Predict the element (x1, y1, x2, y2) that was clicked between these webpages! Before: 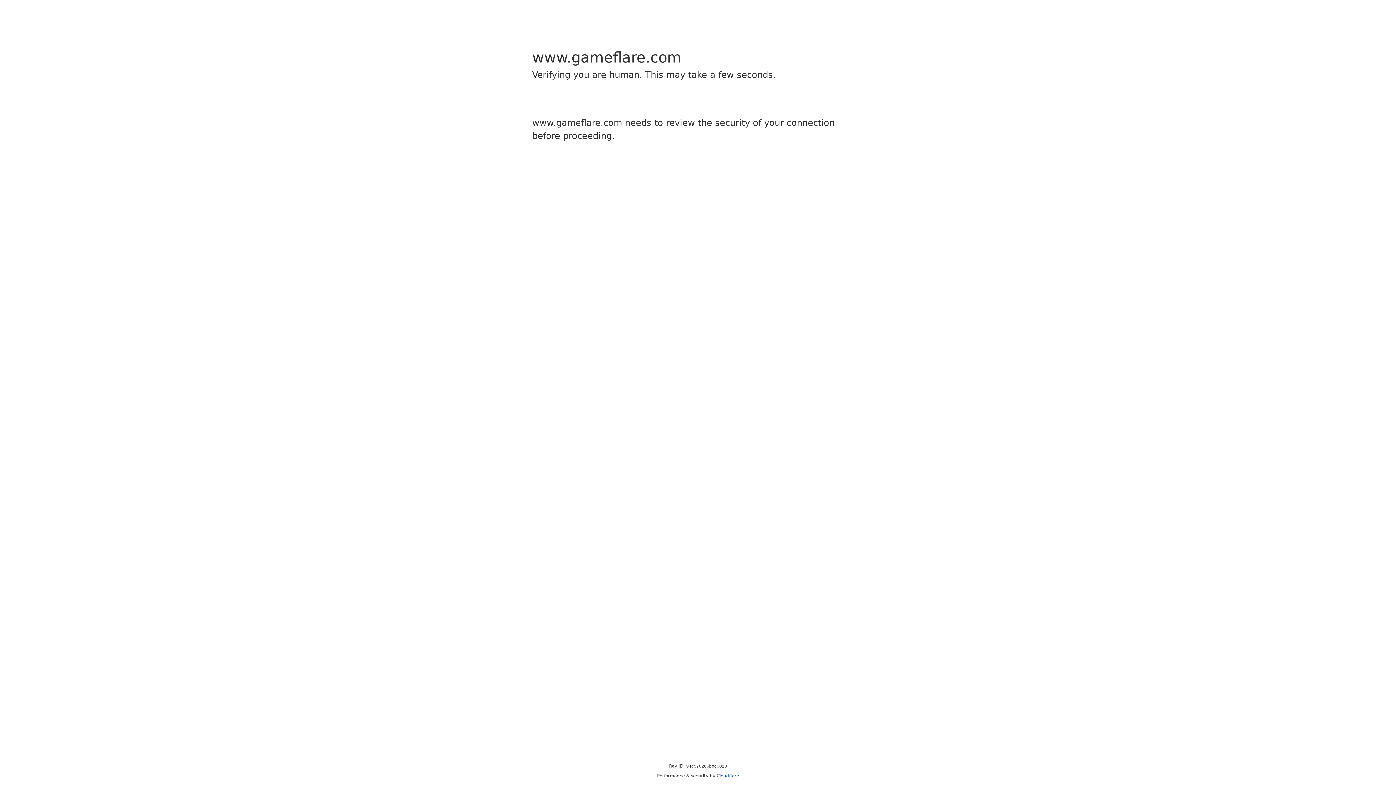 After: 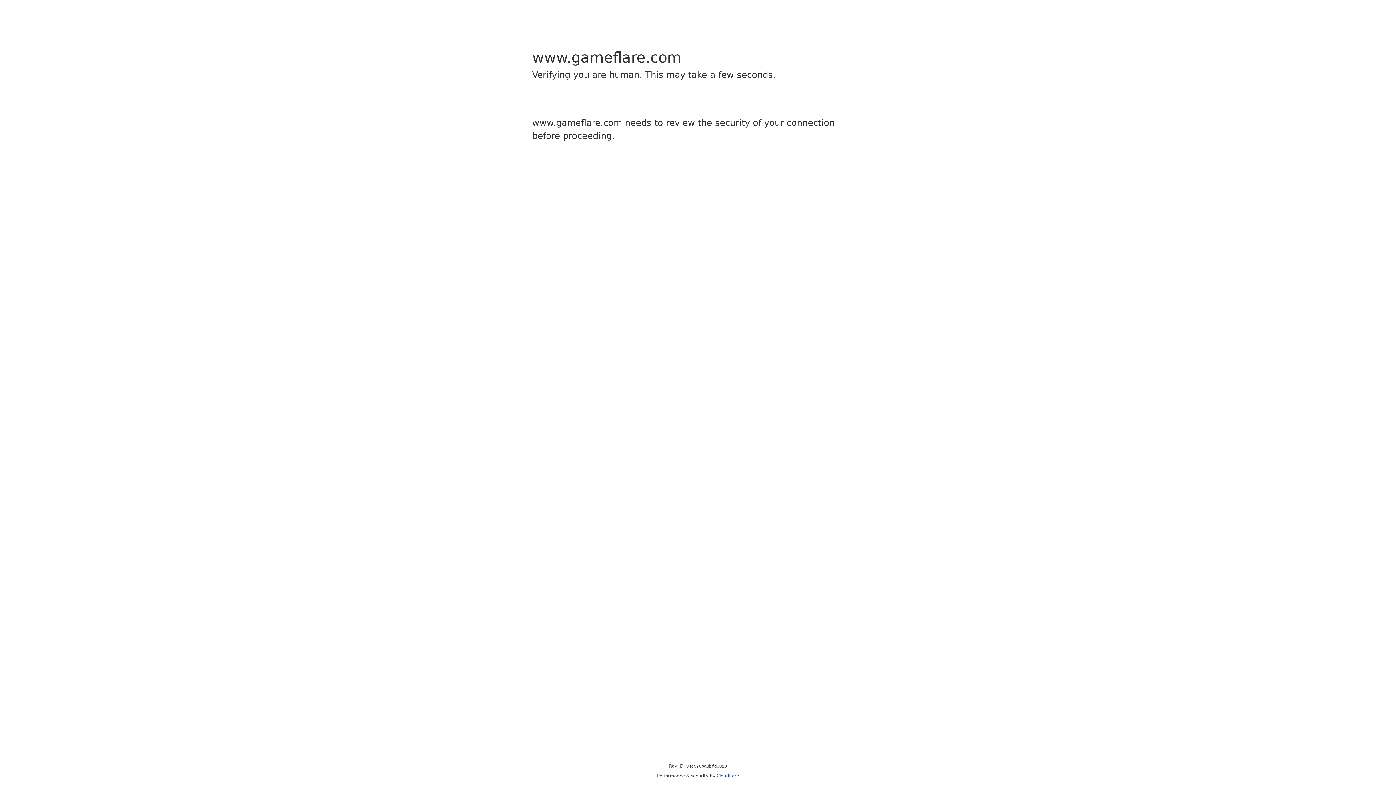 Action: label: Cloudflare bbox: (716, 773, 739, 778)